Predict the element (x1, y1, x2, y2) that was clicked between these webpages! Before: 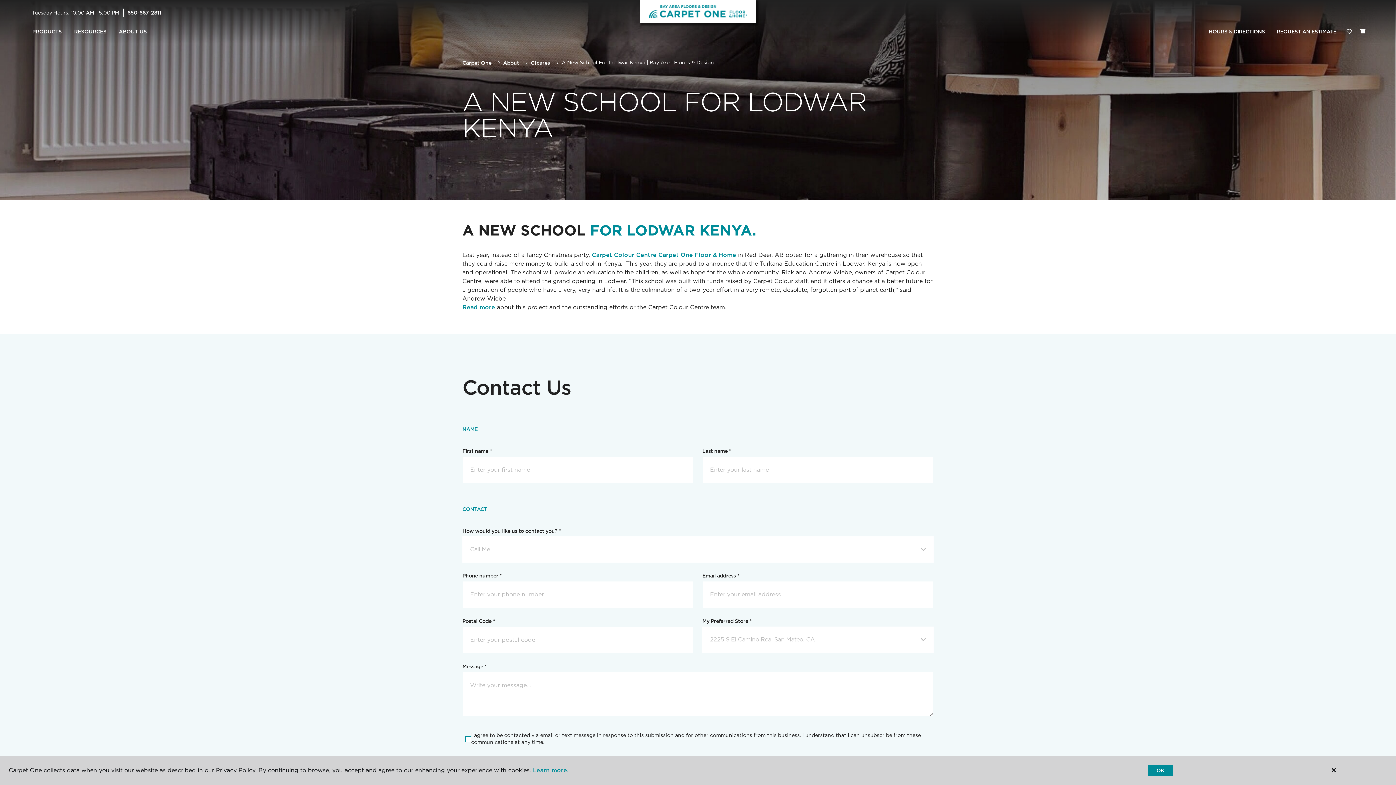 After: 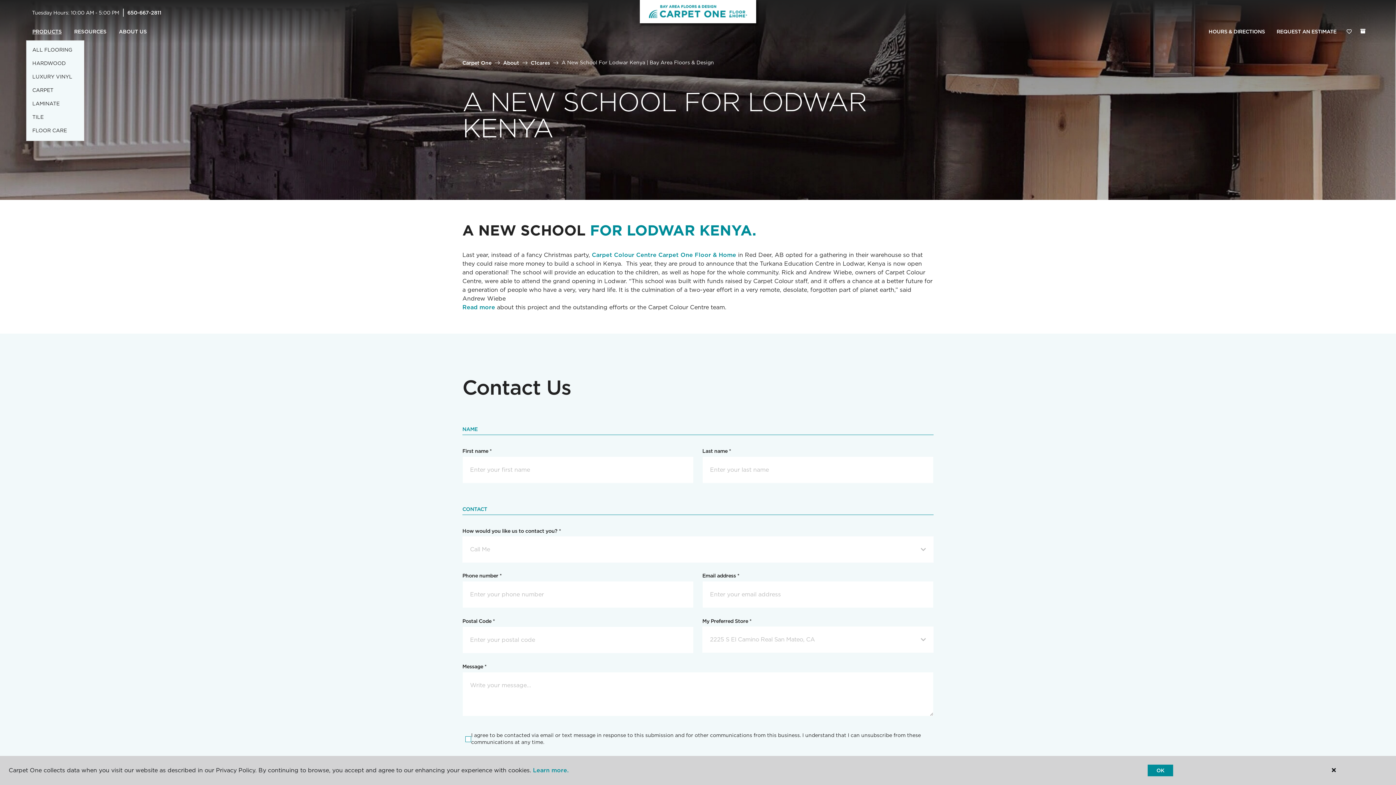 Action: bbox: (26, 23, 68, 40) label: PRODUCTS